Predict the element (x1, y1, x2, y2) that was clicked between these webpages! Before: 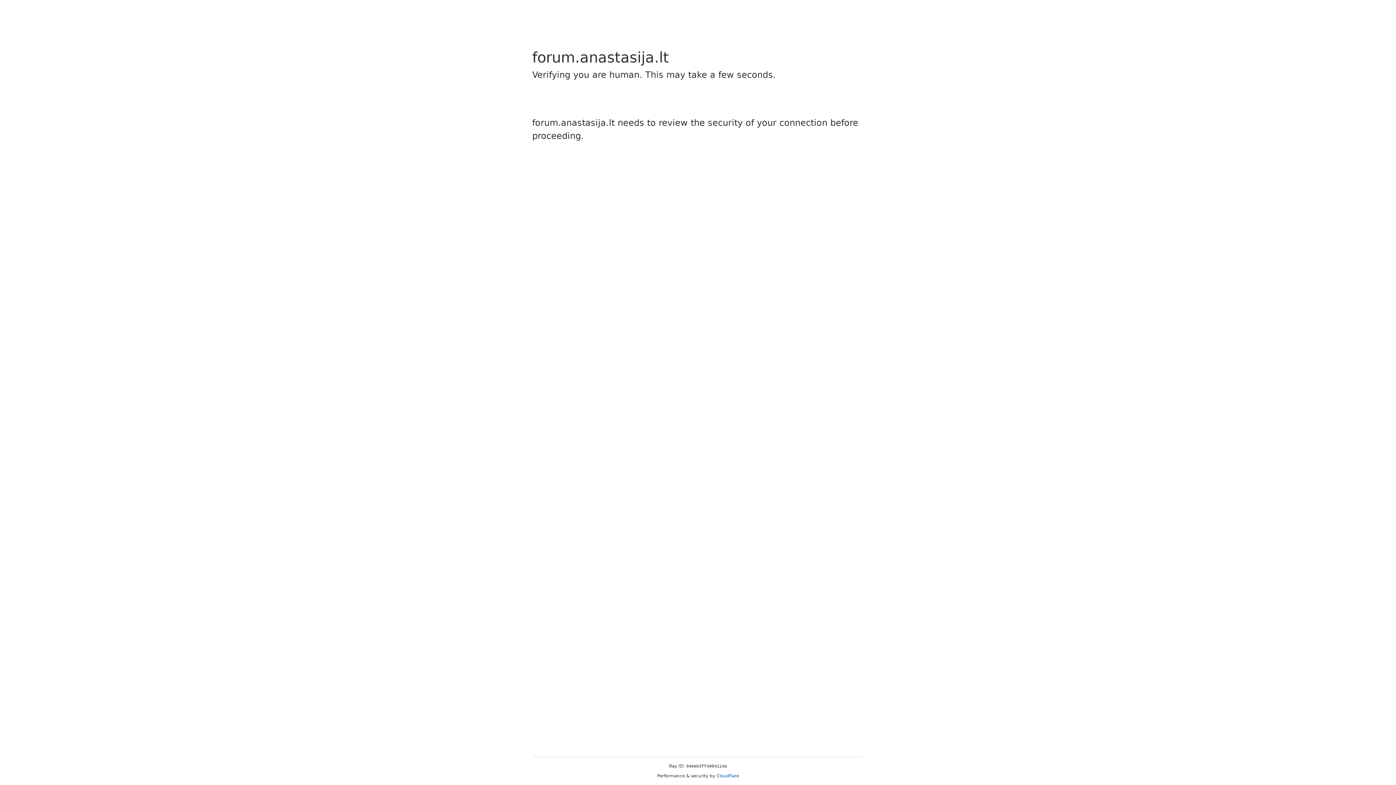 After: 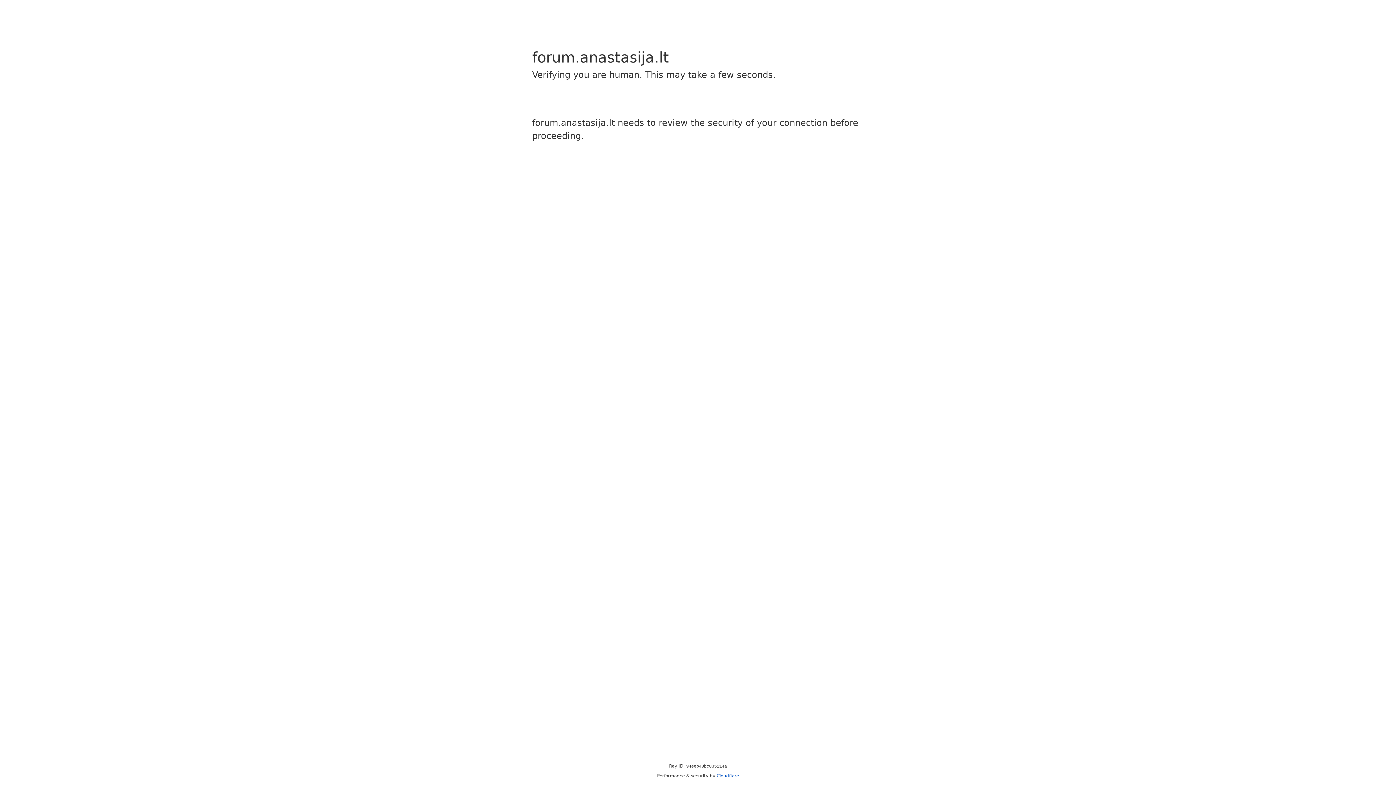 Action: label: Cloudflare bbox: (716, 773, 739, 778)